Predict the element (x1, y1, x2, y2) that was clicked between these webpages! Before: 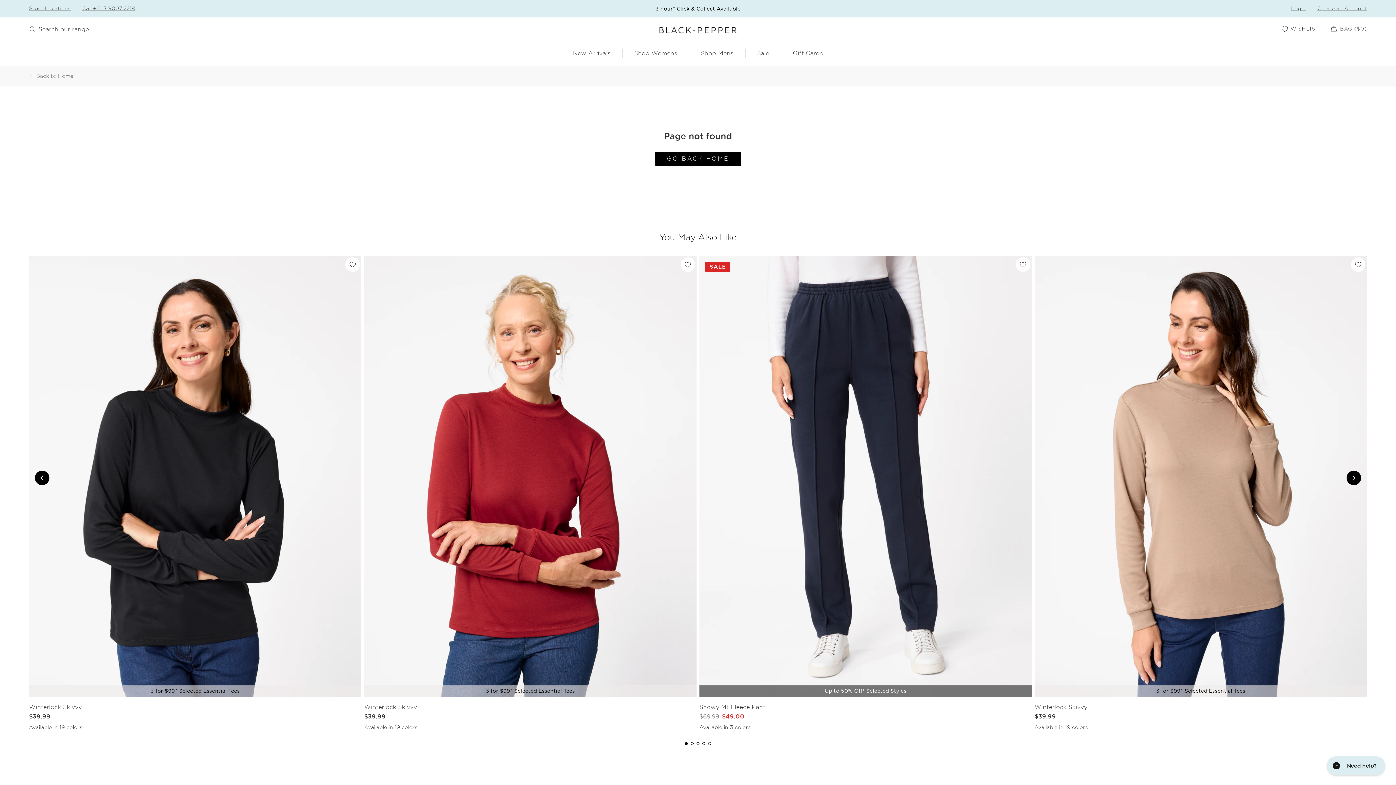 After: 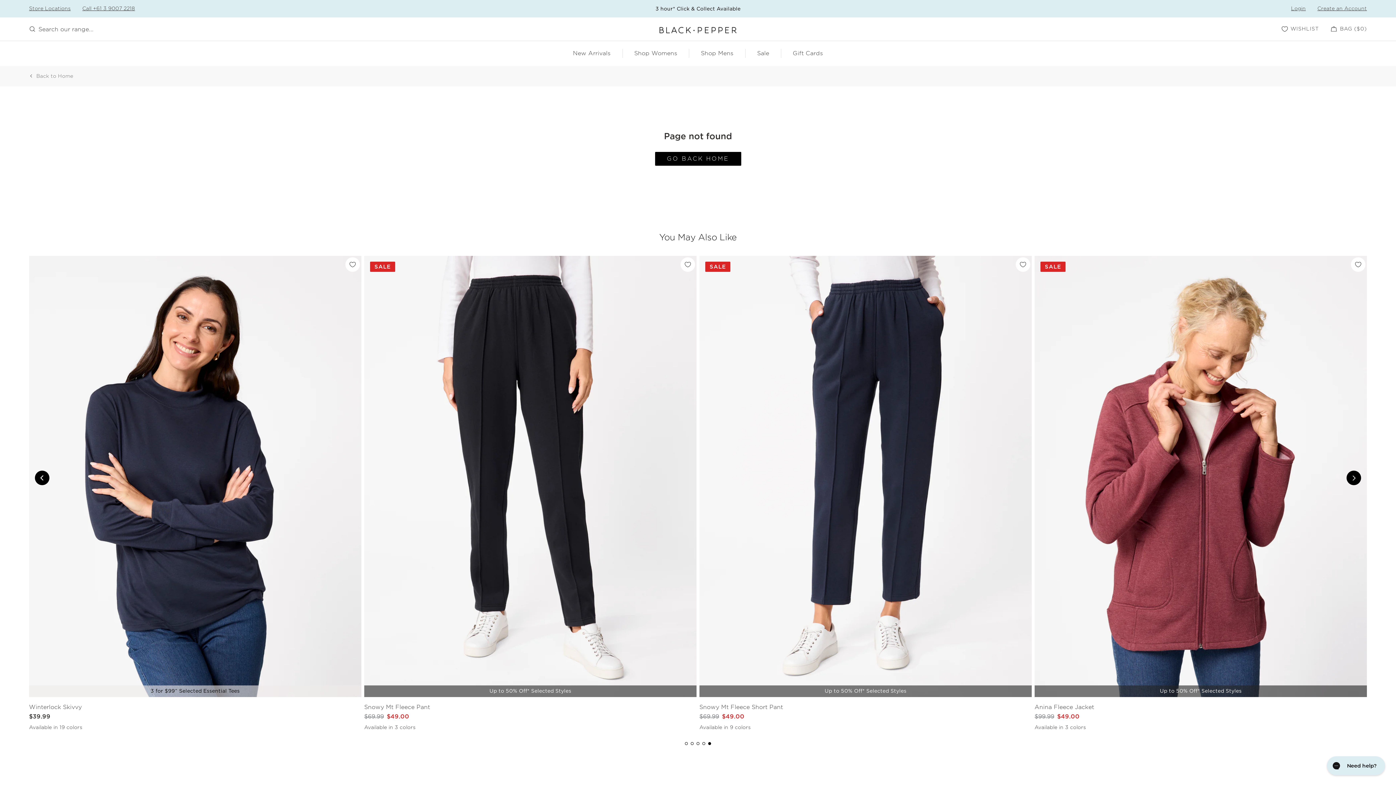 Action: label: Go to slide 5 bbox: (708, 742, 711, 745)